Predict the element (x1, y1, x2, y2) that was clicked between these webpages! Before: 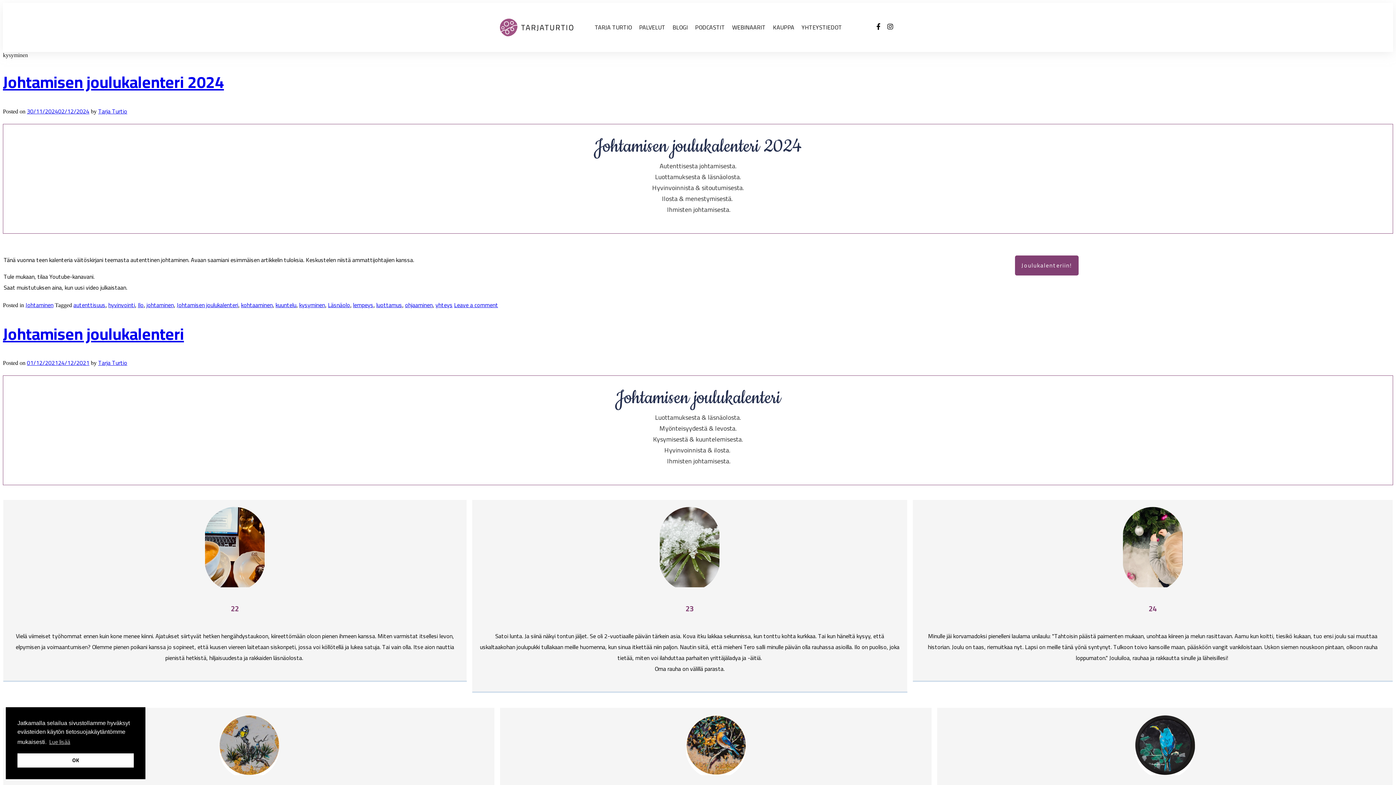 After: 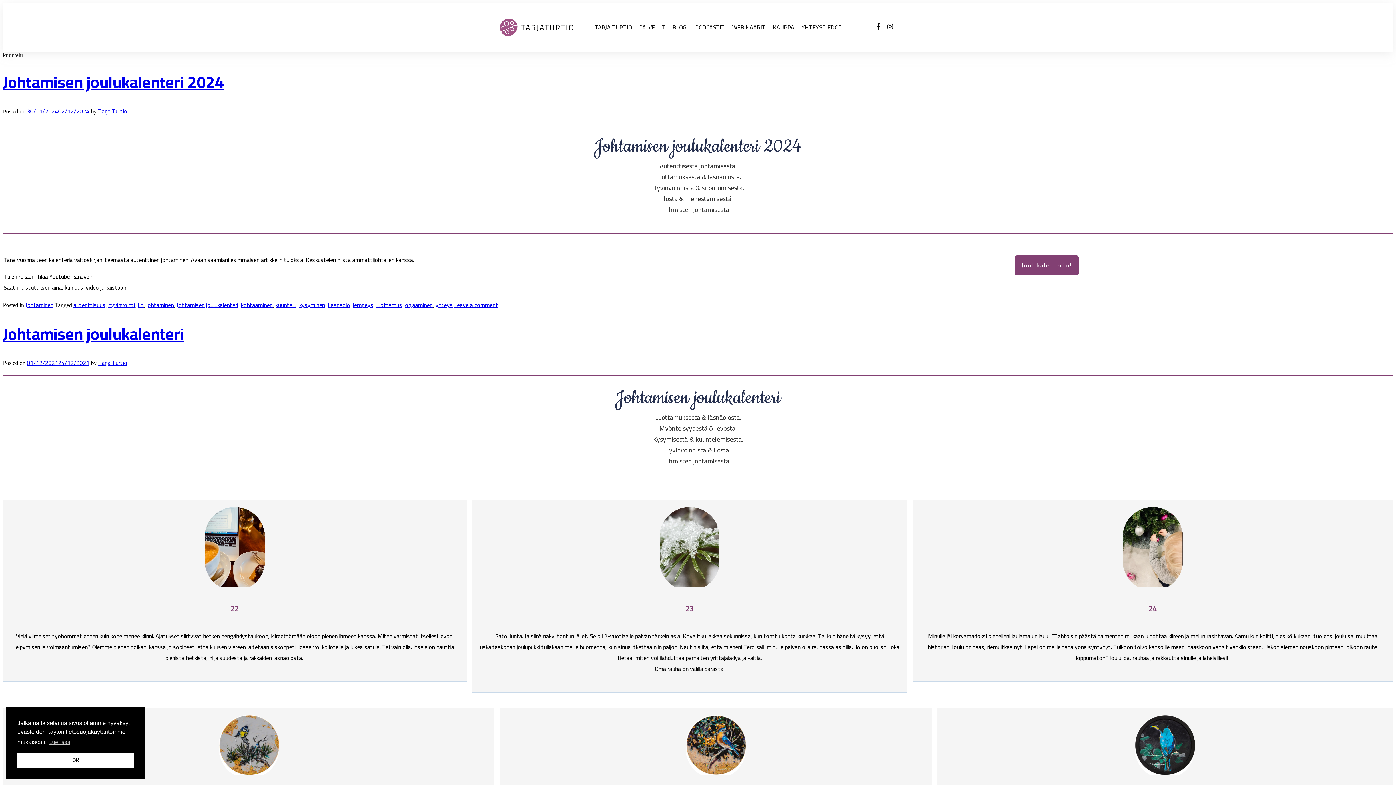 Action: label: kuuntelu bbox: (275, 299, 296, 310)